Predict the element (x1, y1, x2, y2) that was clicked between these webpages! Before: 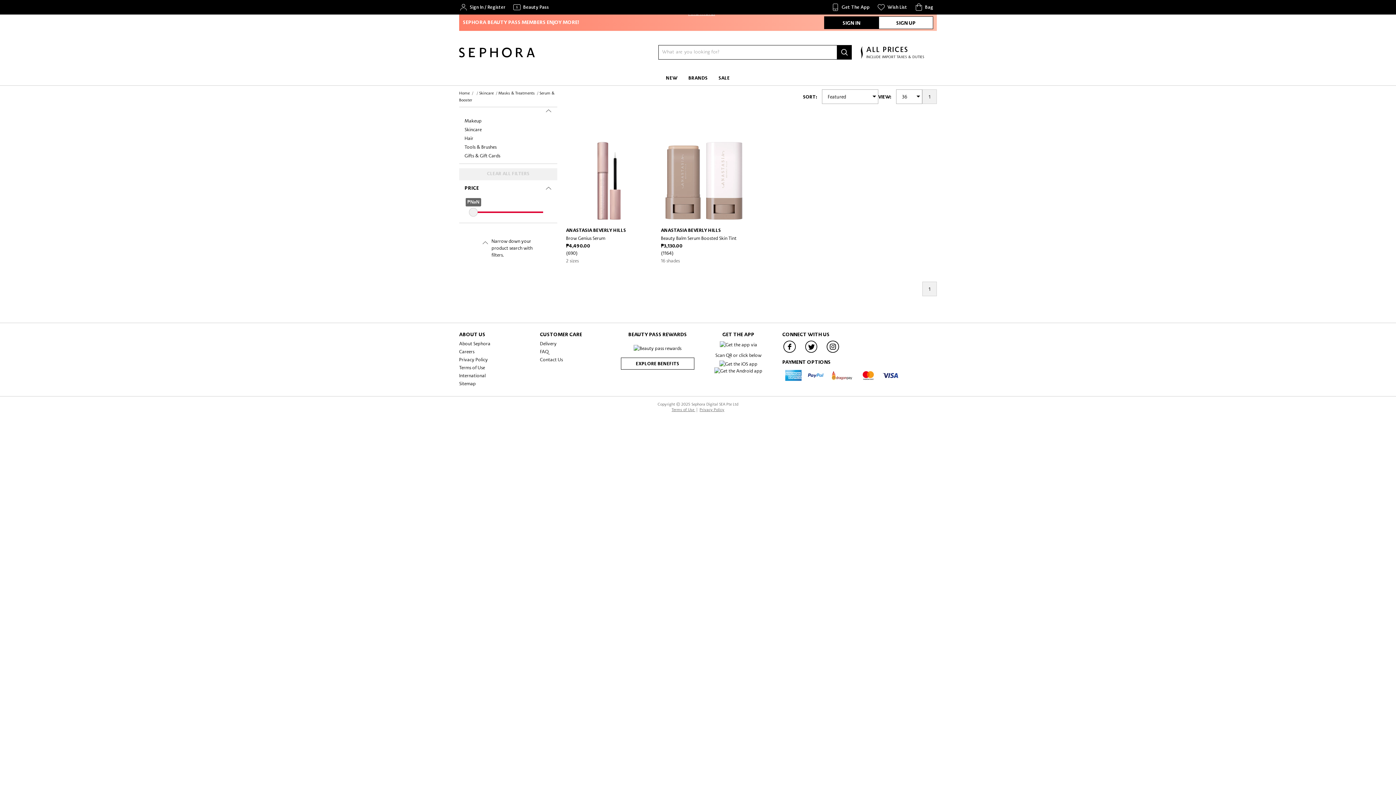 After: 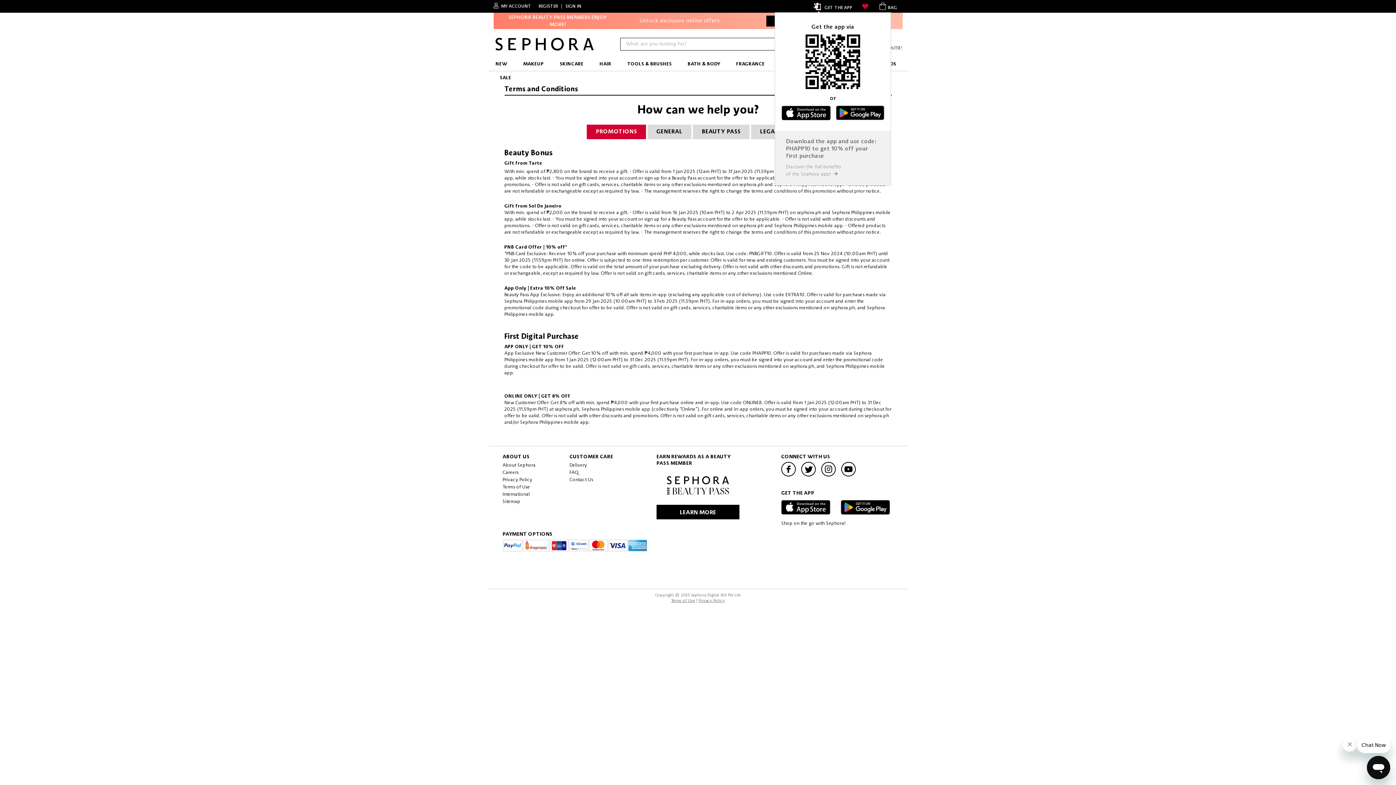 Action: bbox: (670, 406, 696, 413) label: Terms of Use 